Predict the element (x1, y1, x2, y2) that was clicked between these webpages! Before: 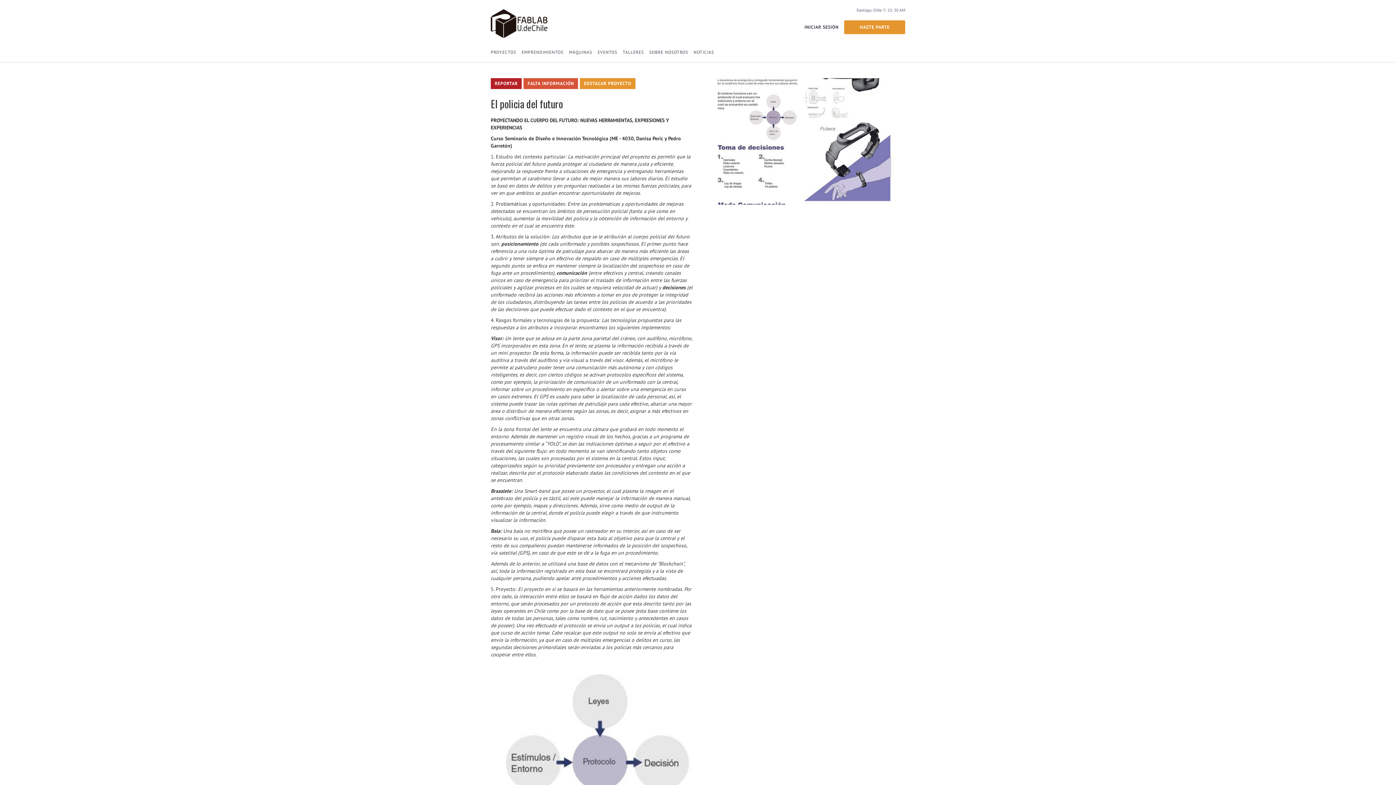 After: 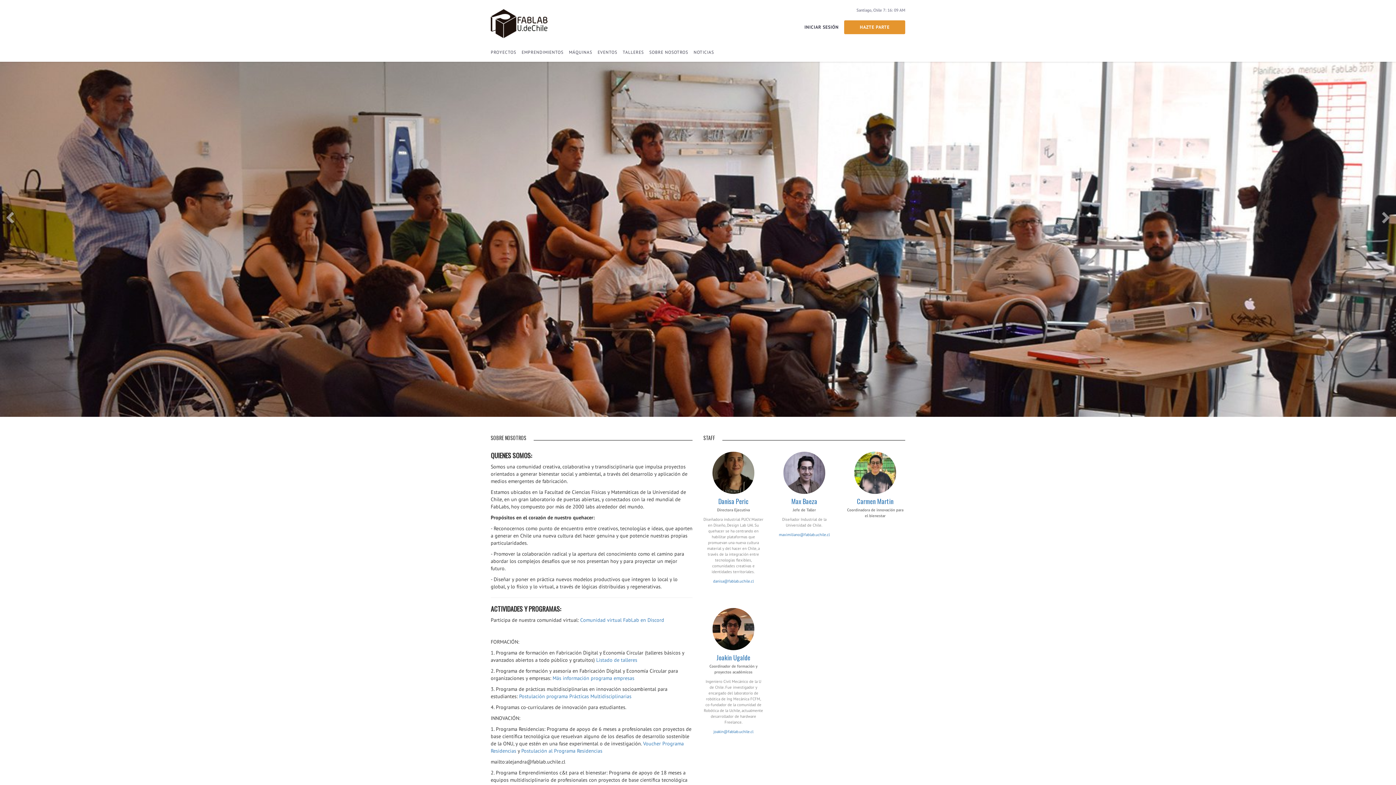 Action: bbox: (649, 43, 693, 61) label: SOBRE NOSOTROS